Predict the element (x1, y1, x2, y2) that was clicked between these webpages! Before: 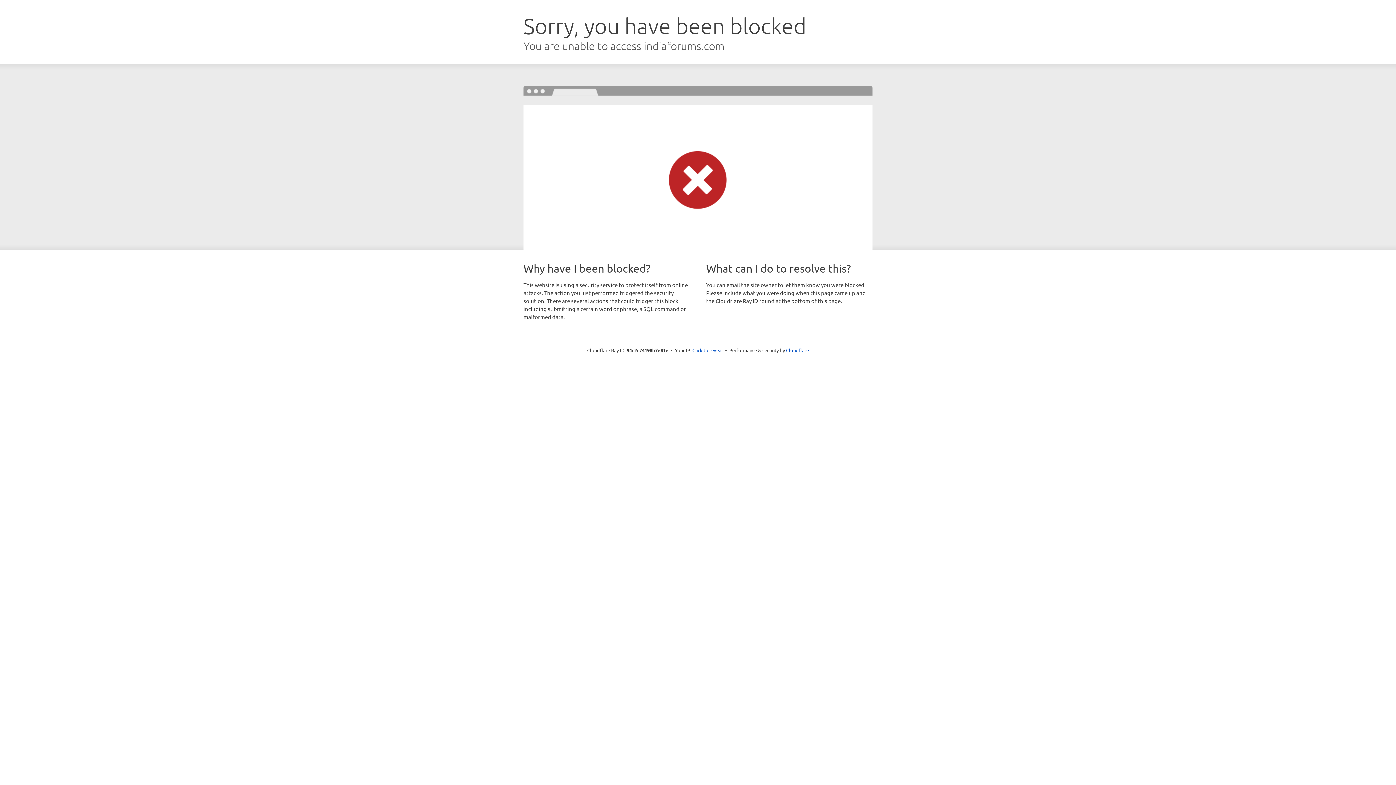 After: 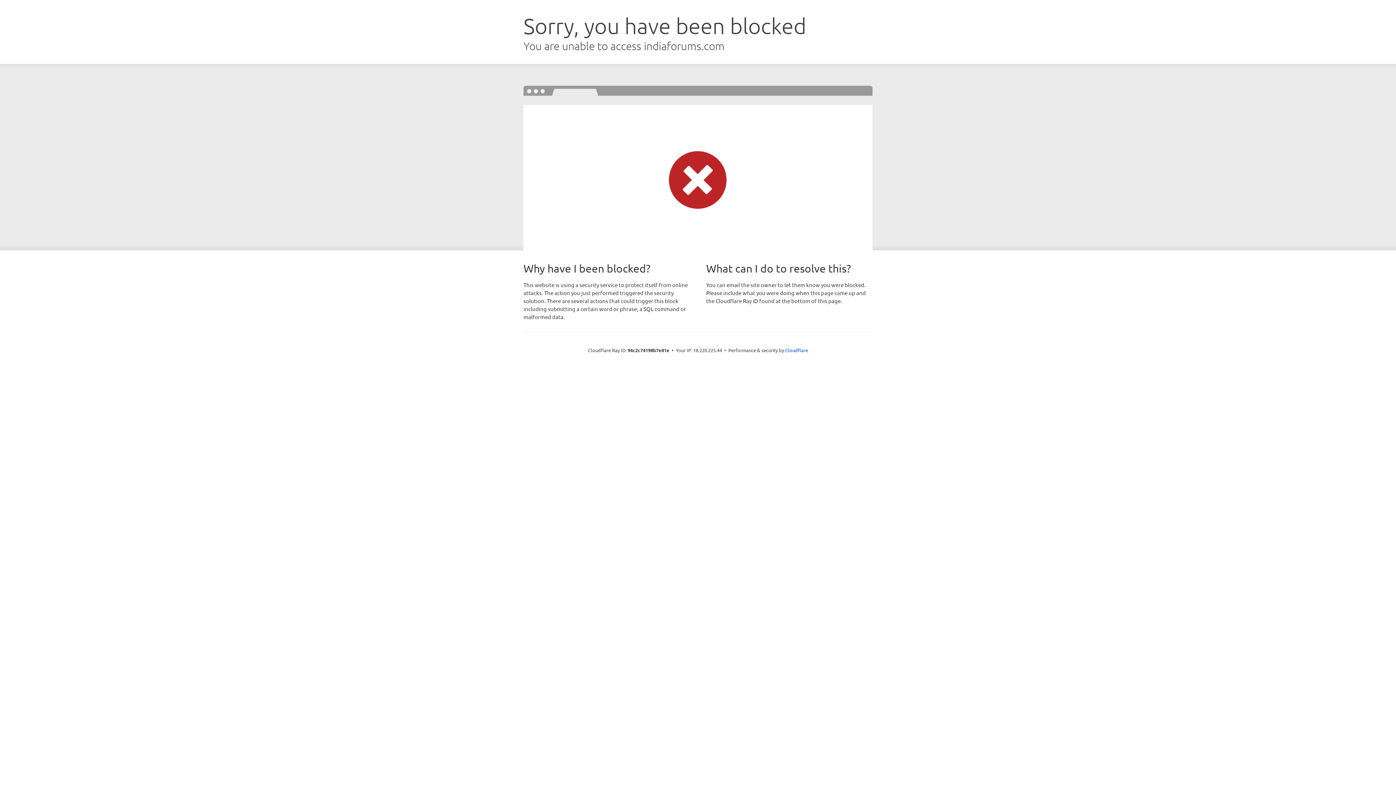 Action: bbox: (692, 346, 723, 353) label: Click to reveal